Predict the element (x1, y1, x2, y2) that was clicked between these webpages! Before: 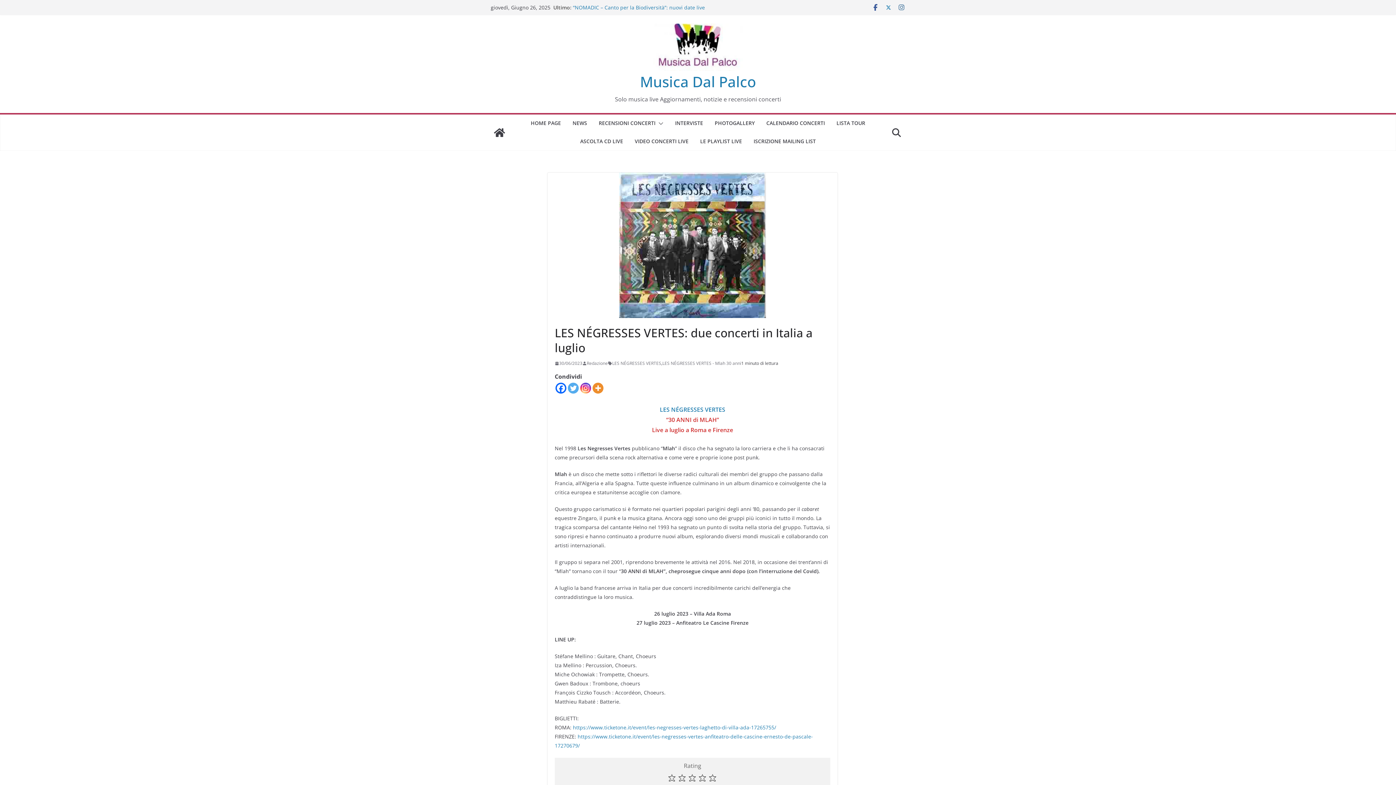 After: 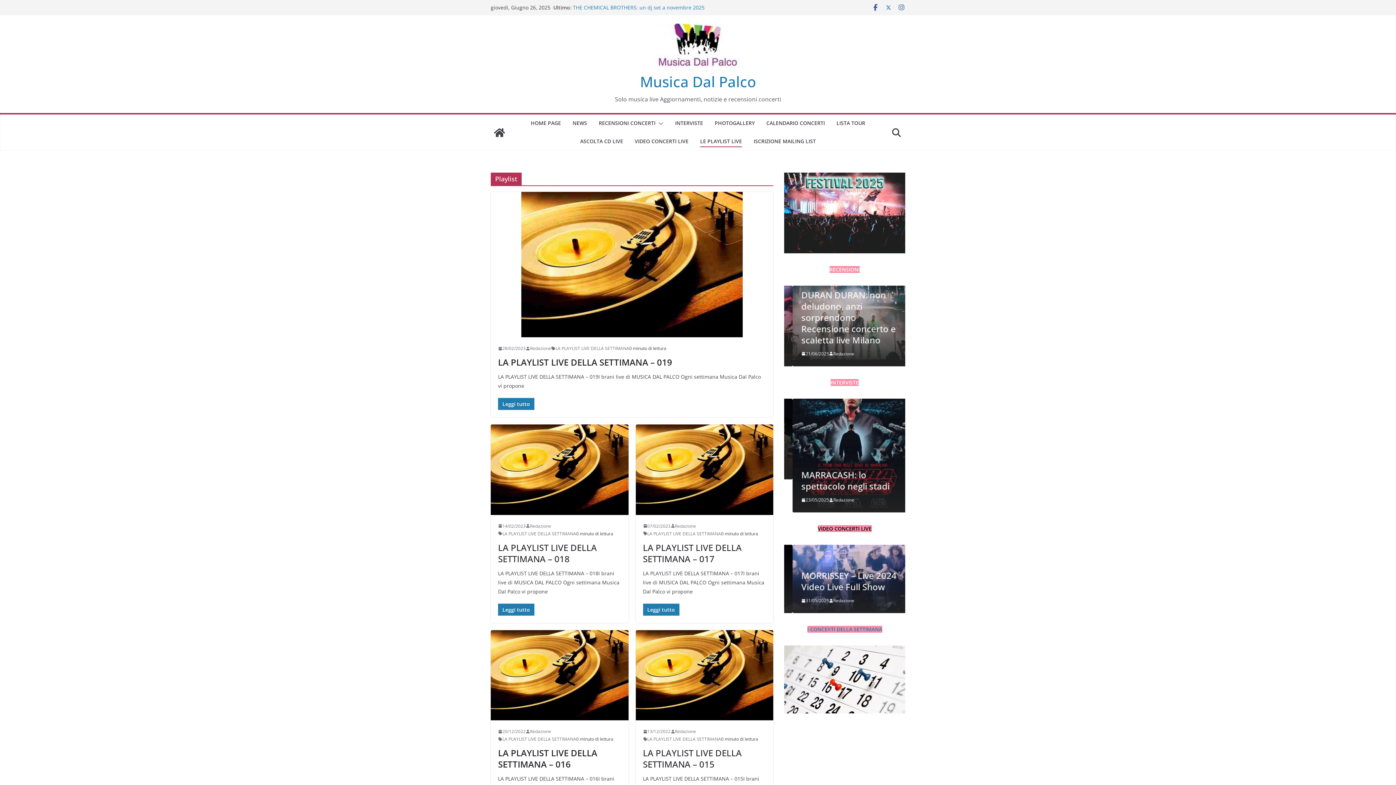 Action: bbox: (700, 136, 742, 147) label: LE PLAYLIST LIVE